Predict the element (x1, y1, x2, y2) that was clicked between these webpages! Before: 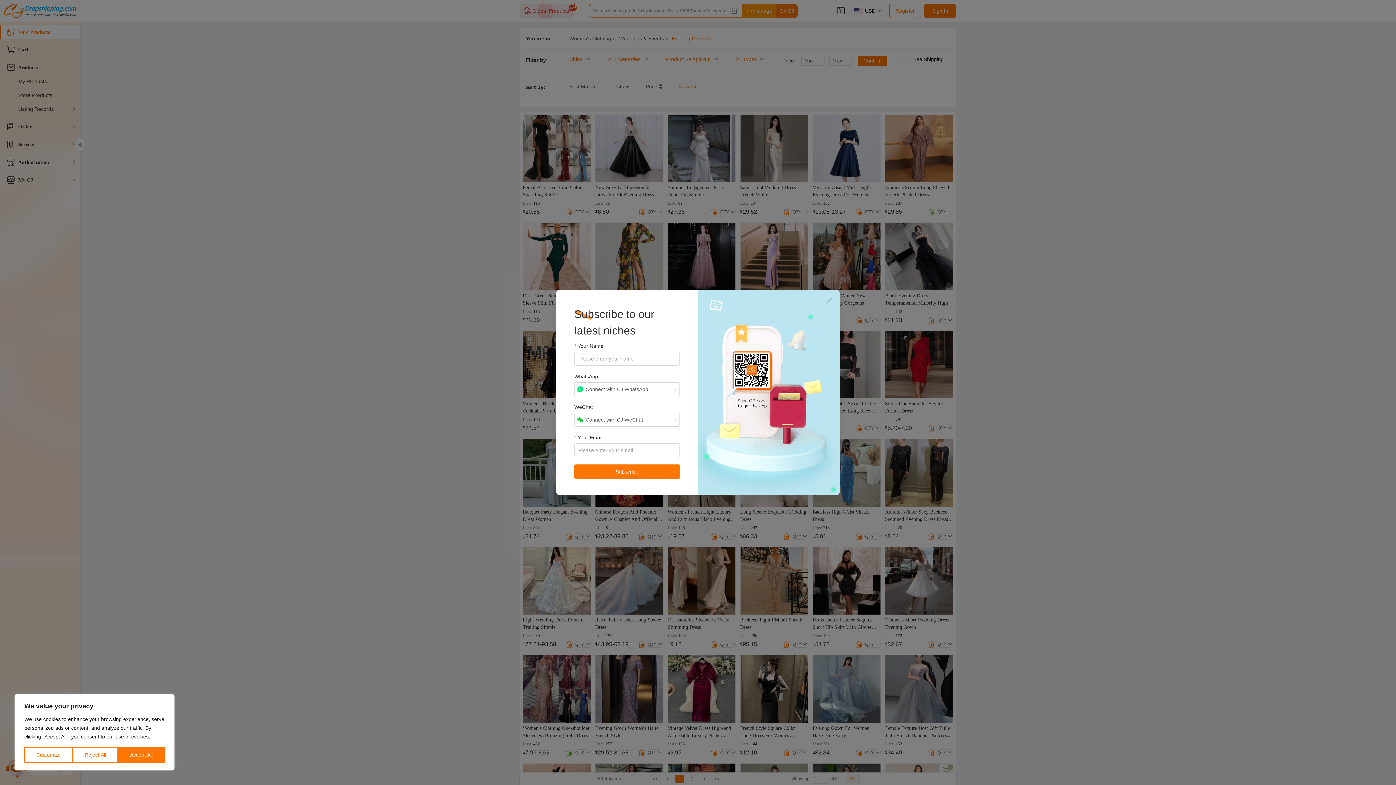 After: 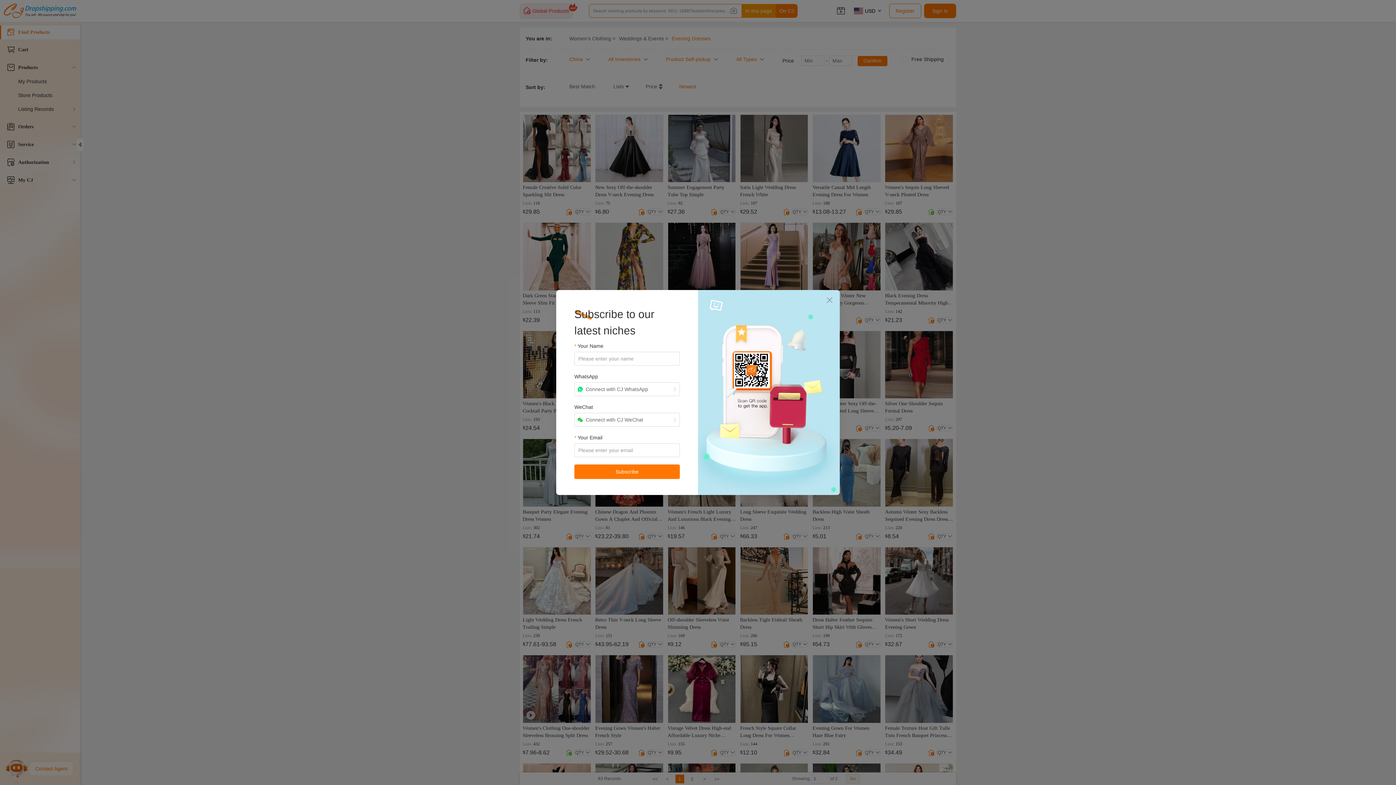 Action: bbox: (72, 747, 118, 763) label: Reject All